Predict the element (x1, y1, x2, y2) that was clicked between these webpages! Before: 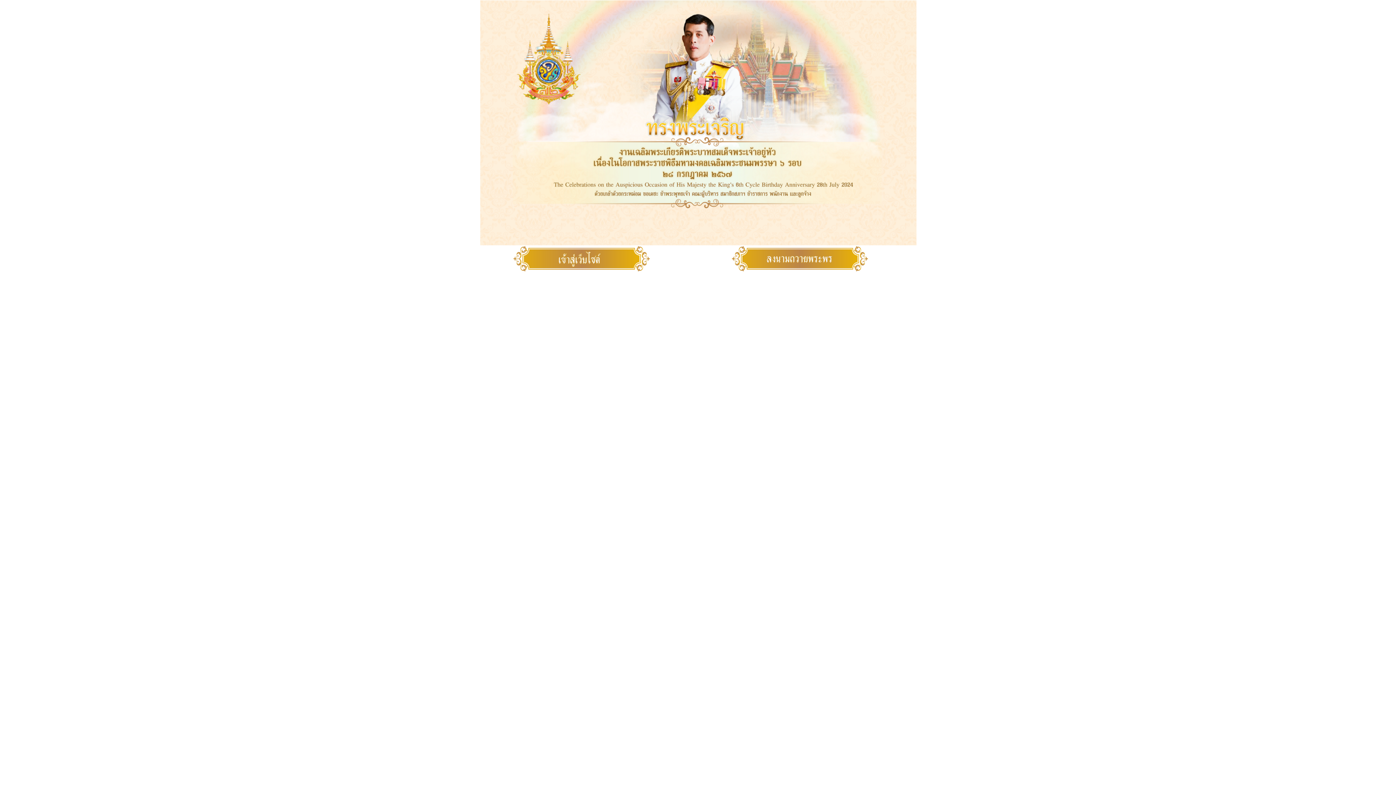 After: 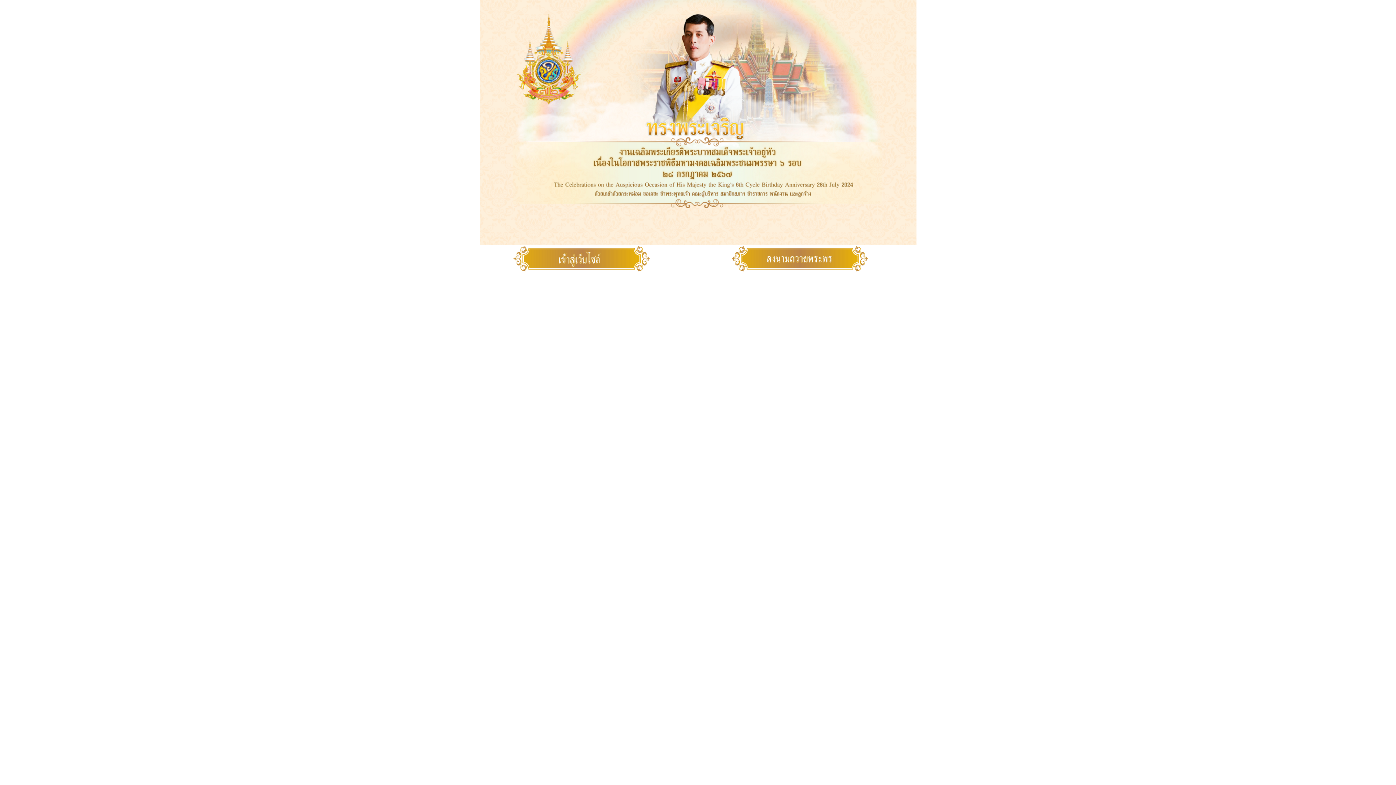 Action: bbox: (683, 246, 916, 271)